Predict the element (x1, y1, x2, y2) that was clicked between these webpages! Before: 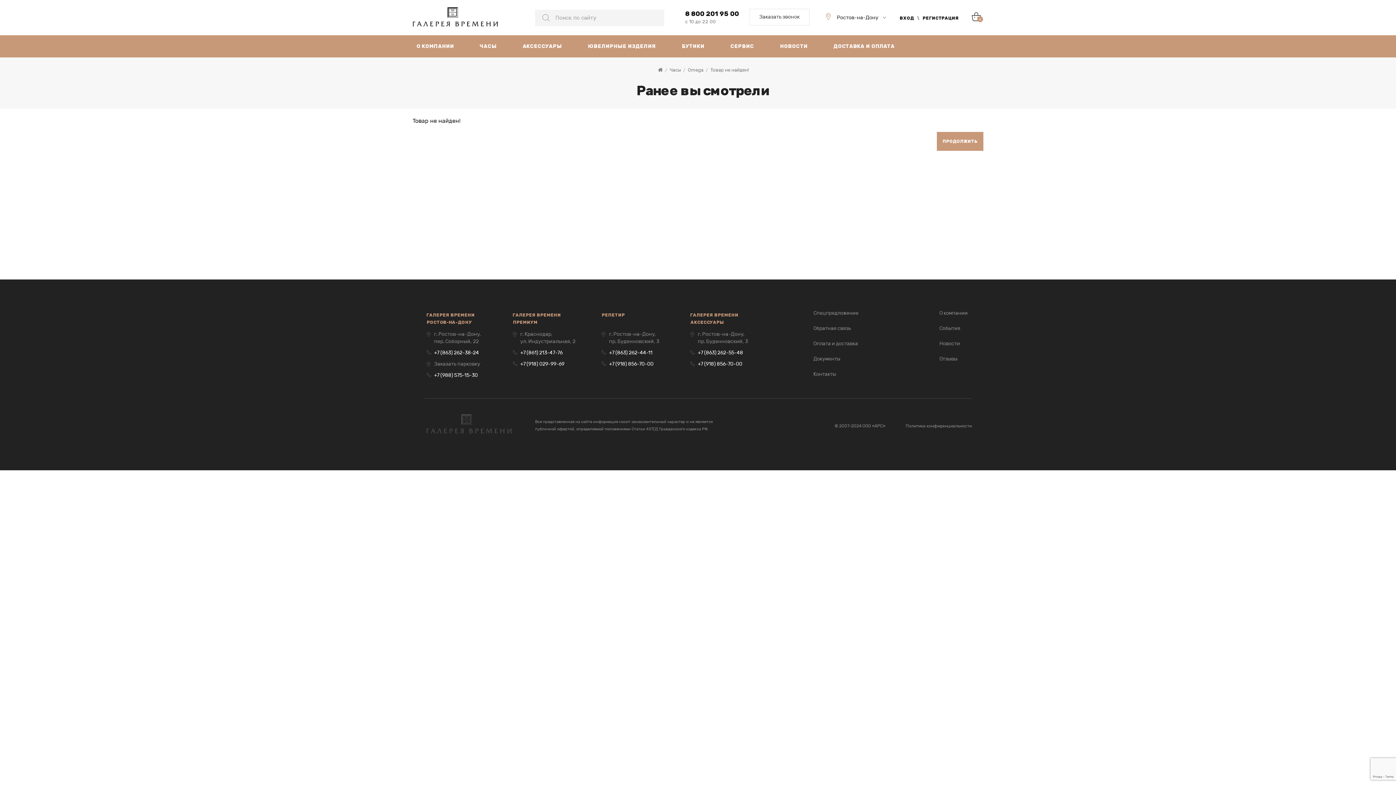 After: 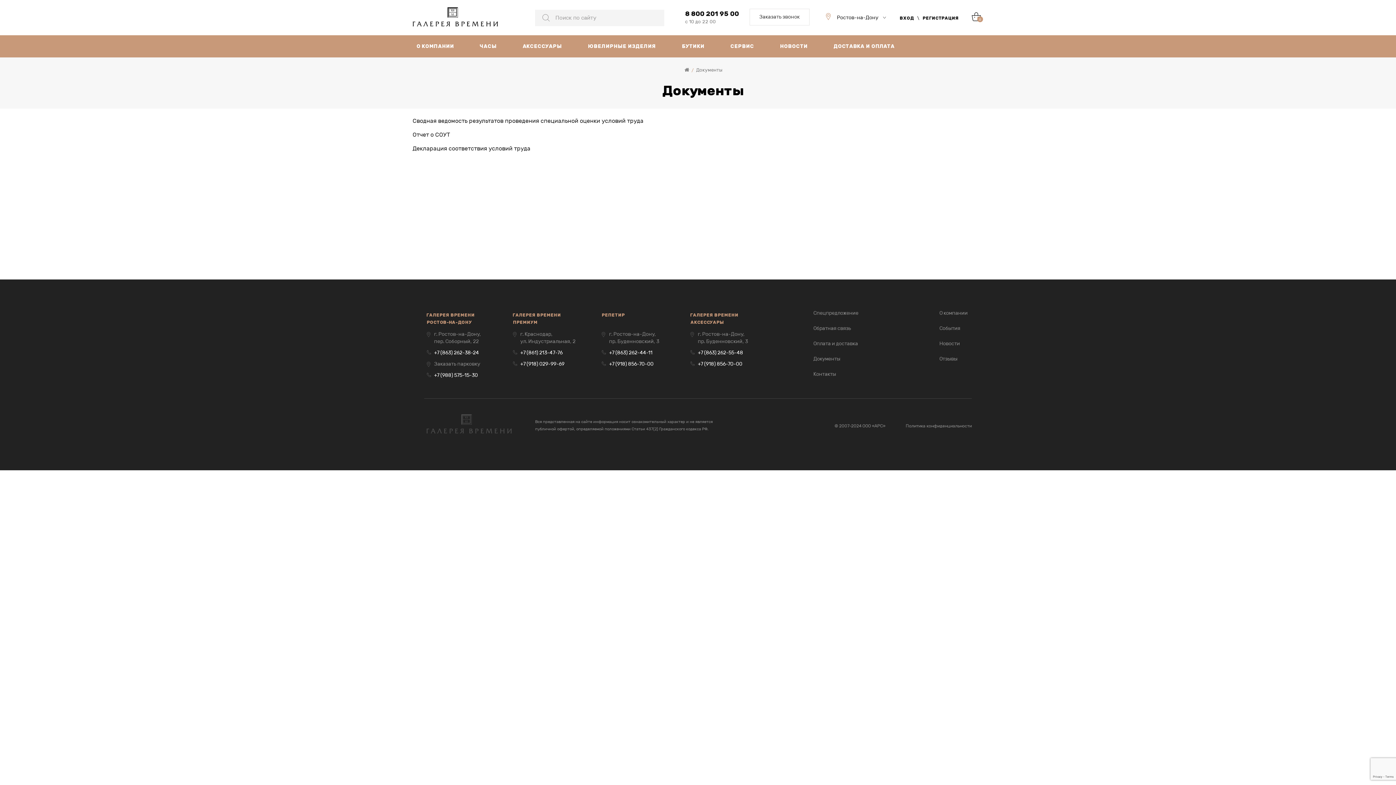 Action: bbox: (813, 356, 840, 362) label: Документы